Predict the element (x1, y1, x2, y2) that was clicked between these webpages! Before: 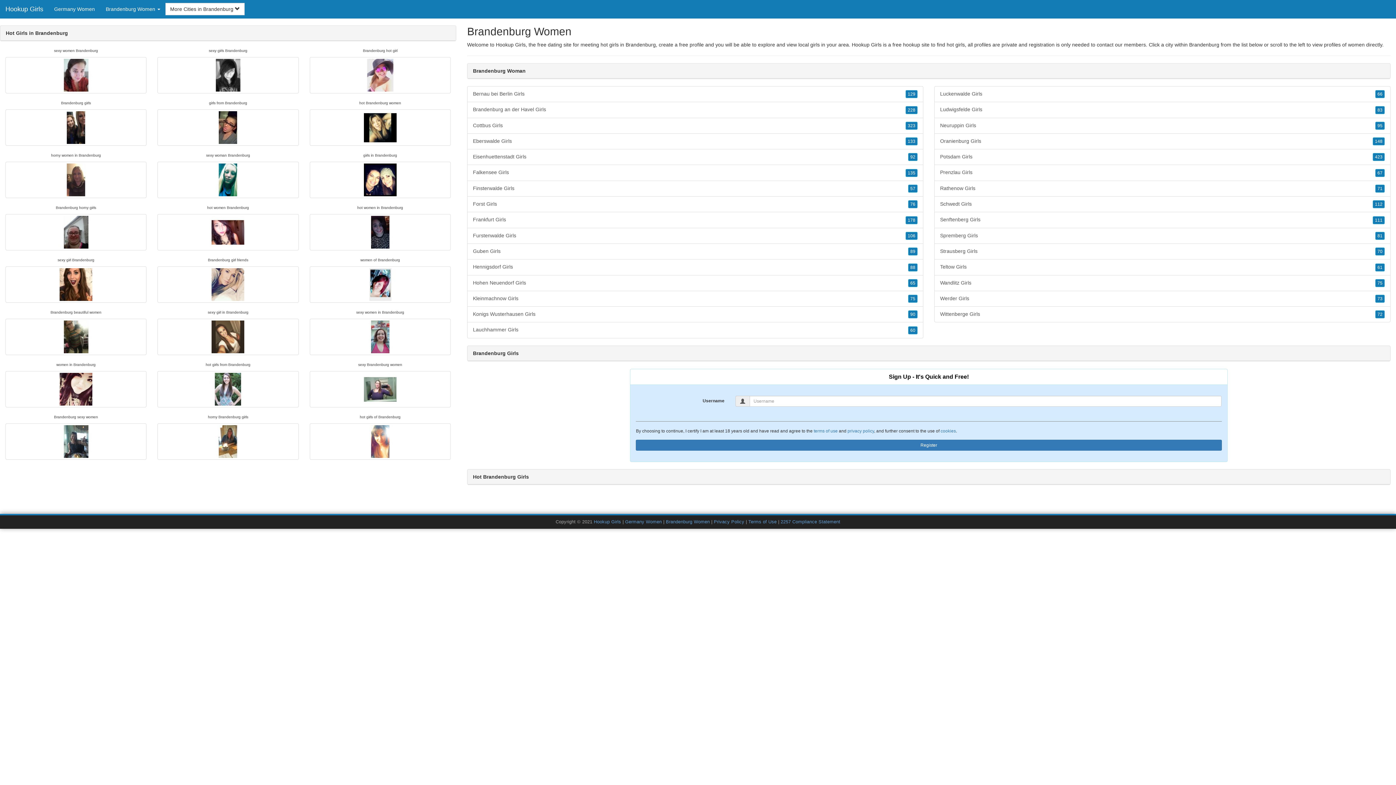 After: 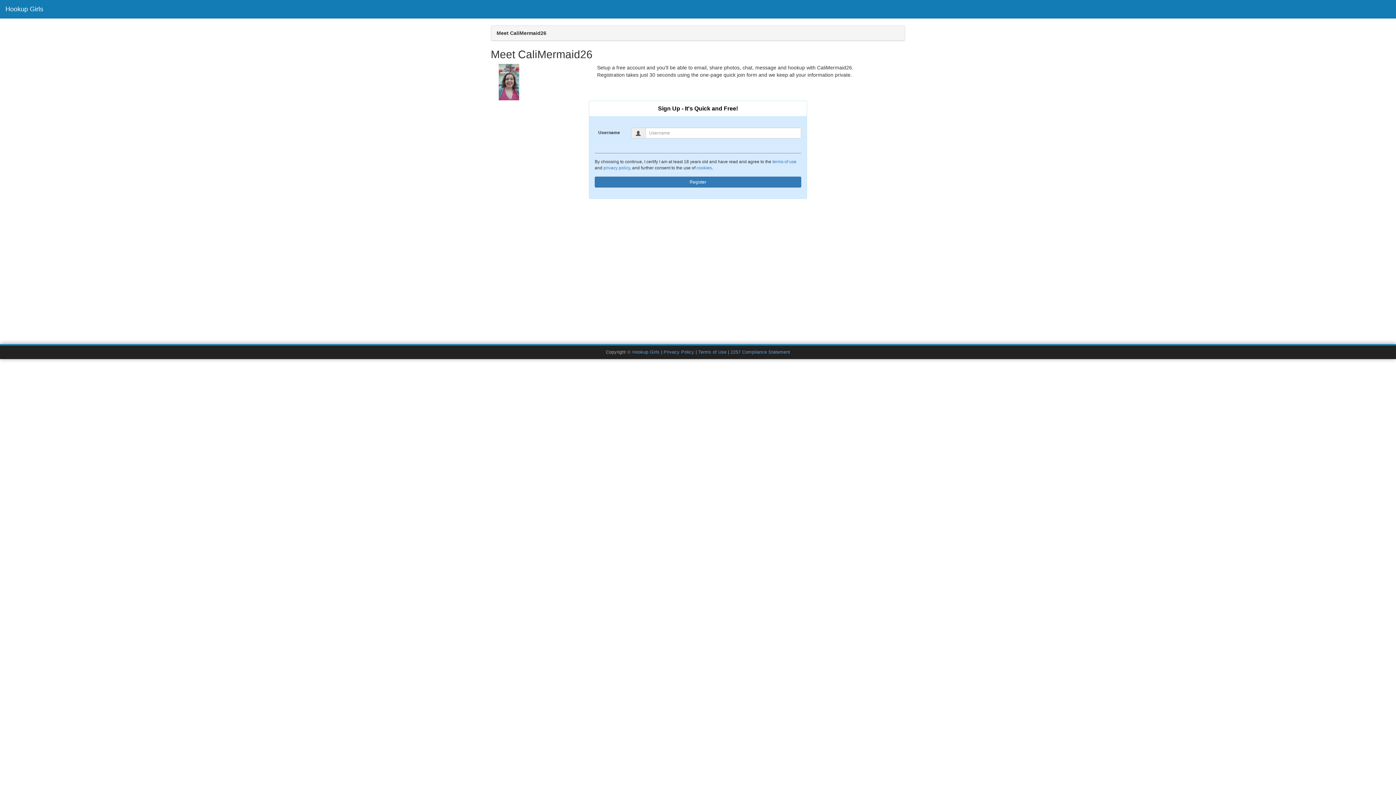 Action: bbox: (309, 318, 450, 355)